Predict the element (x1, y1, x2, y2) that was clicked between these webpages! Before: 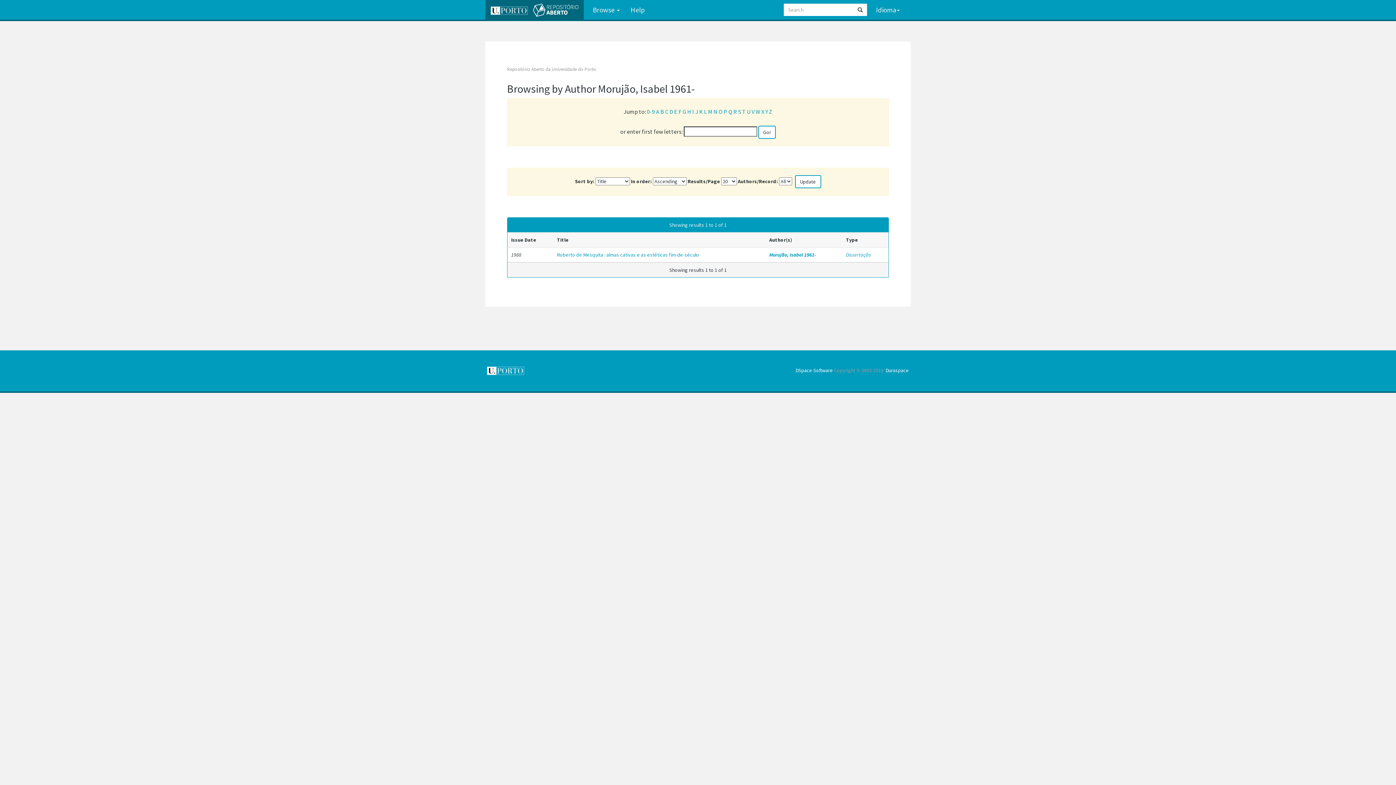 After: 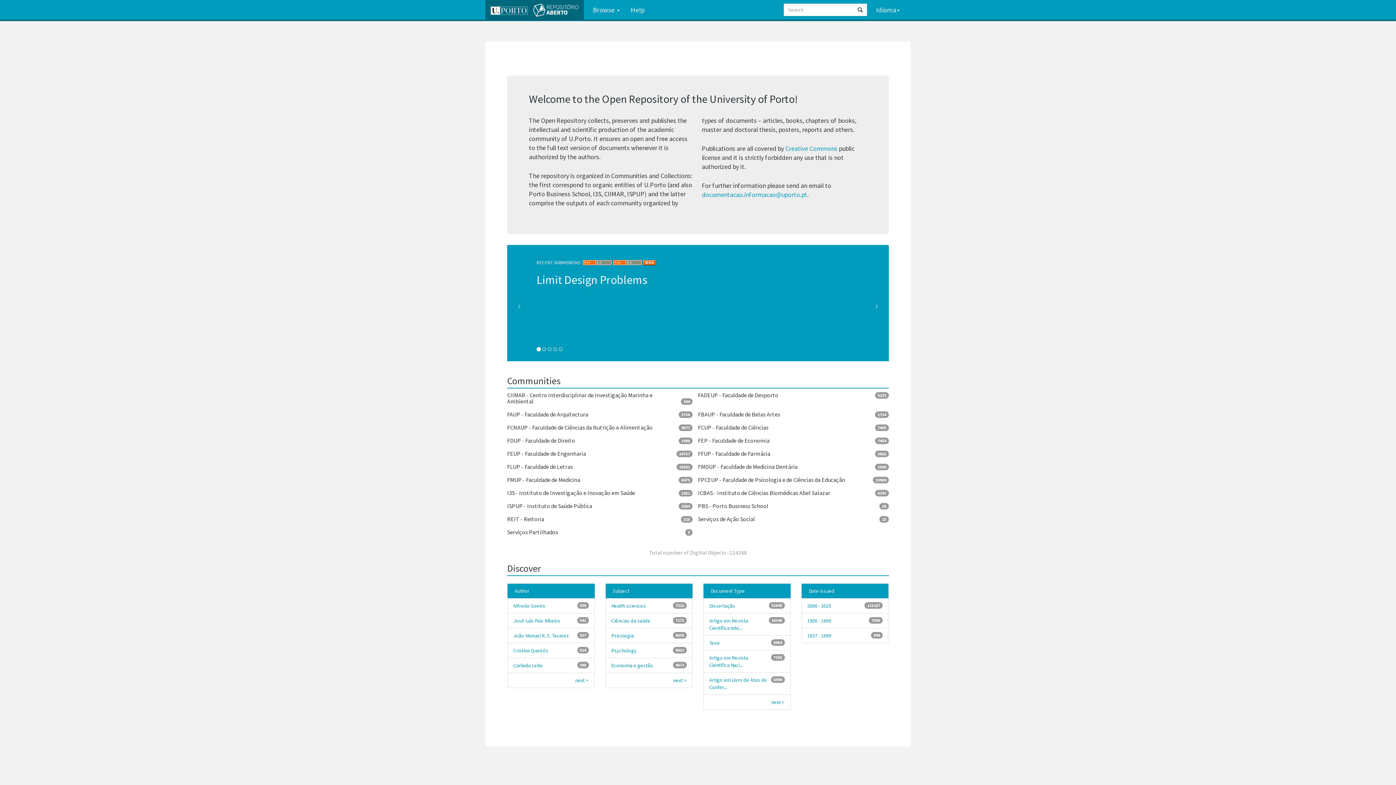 Action: bbox: (485, 0, 584, 19) label:  